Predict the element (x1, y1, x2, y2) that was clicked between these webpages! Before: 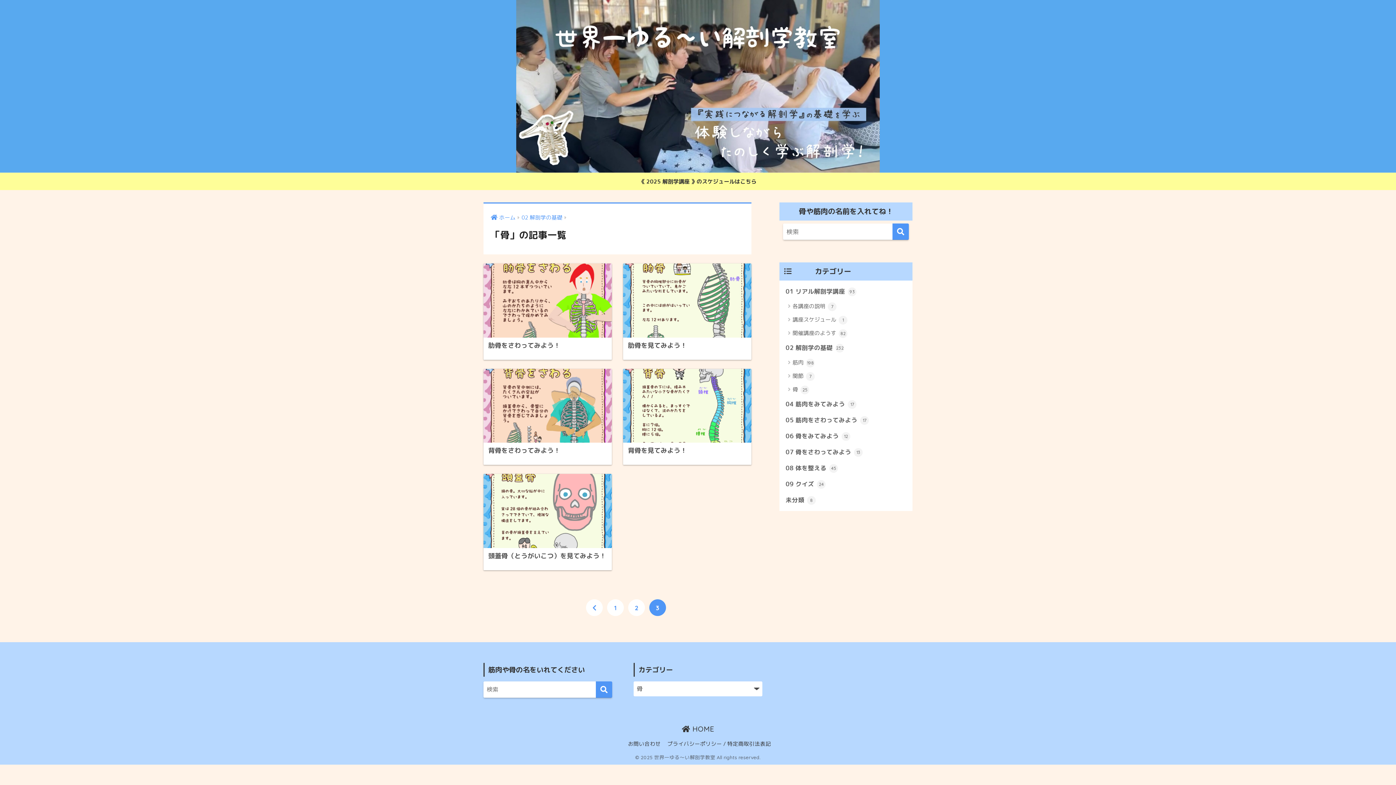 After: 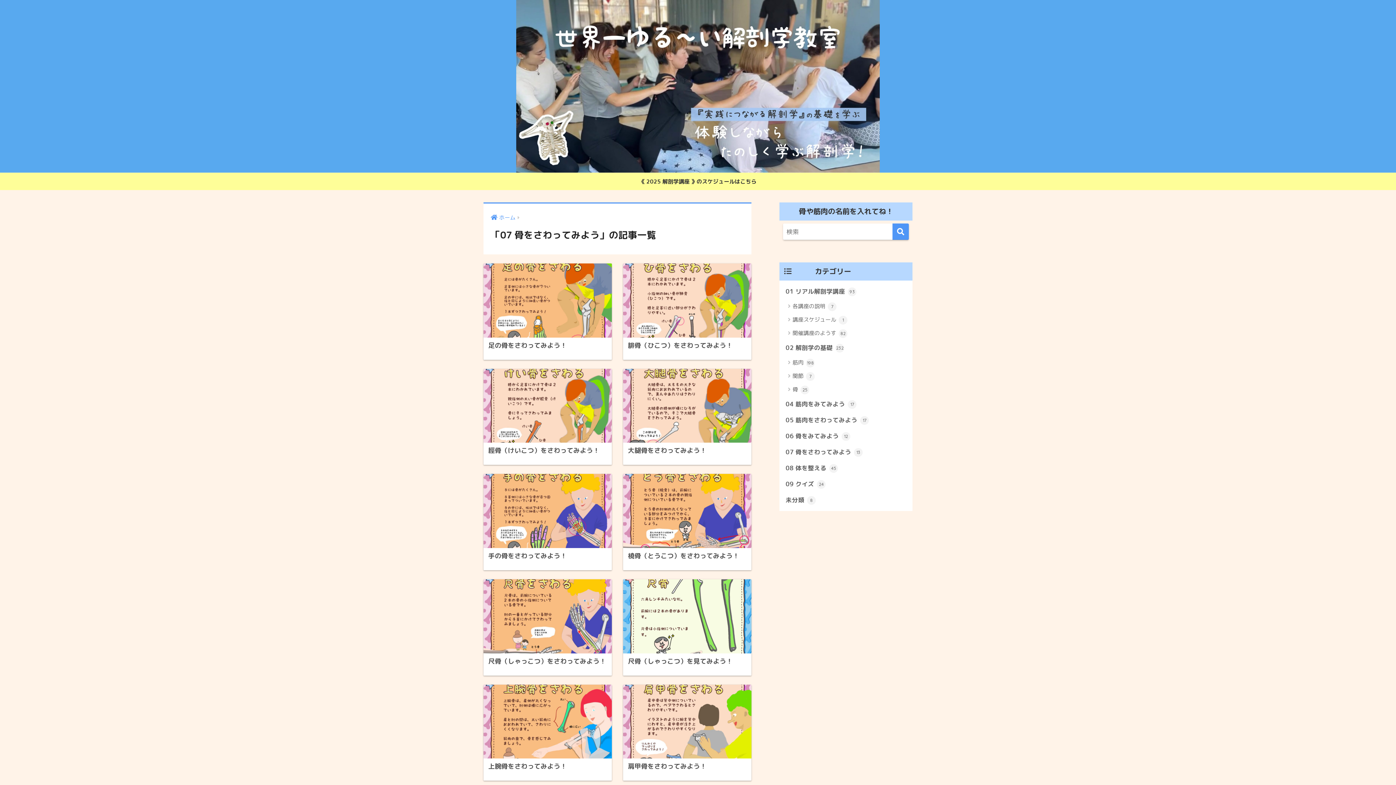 Action: bbox: (783, 444, 909, 460) label: 07 骨をさわってみよう 13